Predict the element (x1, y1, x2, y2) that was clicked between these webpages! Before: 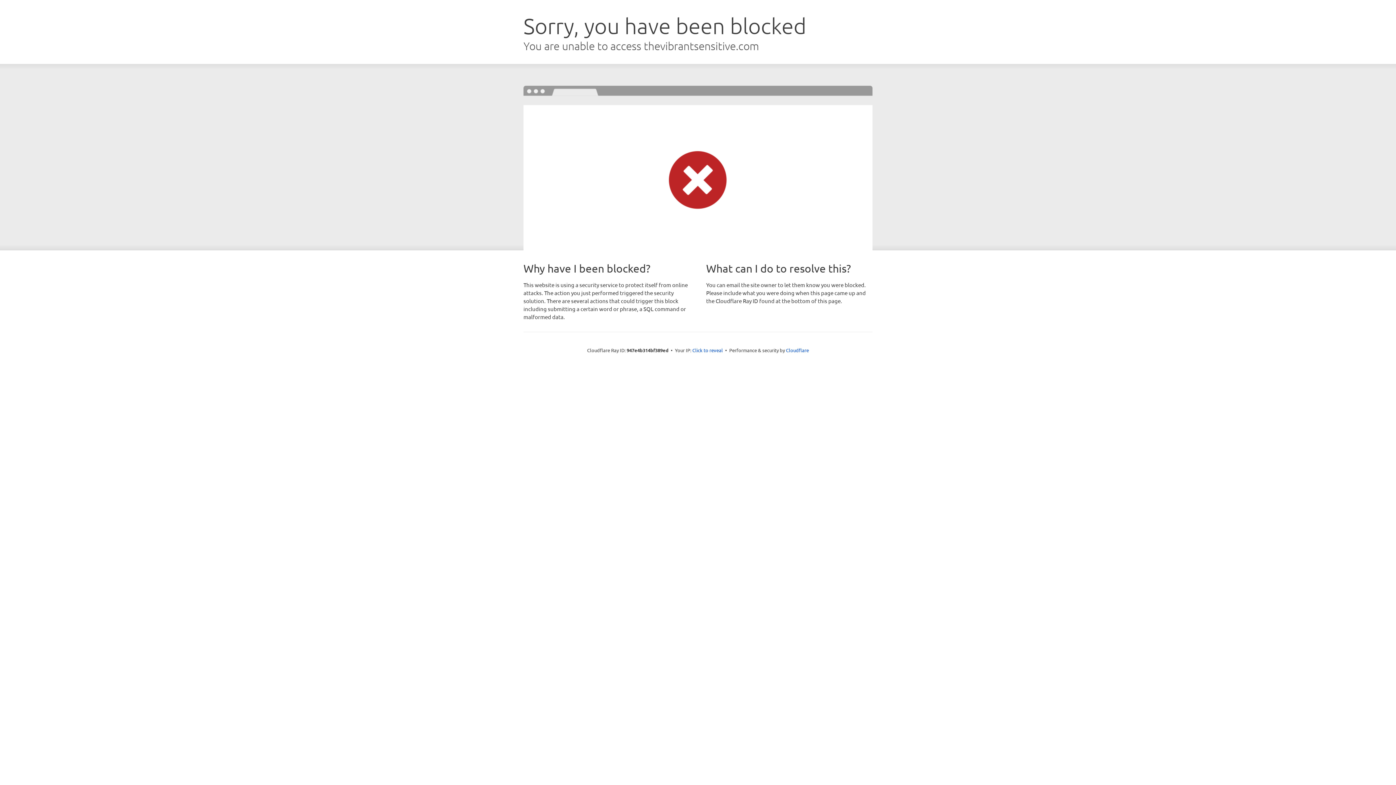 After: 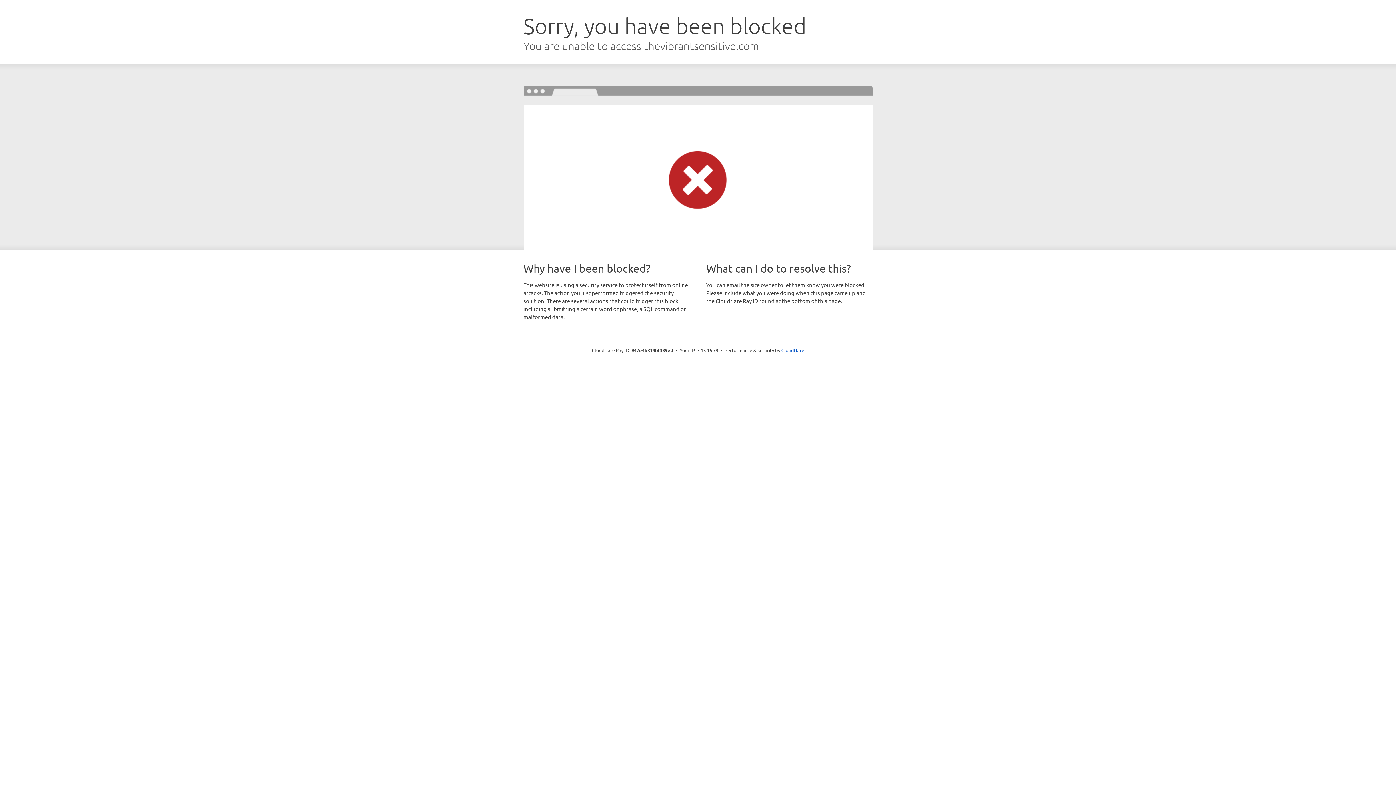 Action: bbox: (692, 346, 723, 353) label: Click to reveal